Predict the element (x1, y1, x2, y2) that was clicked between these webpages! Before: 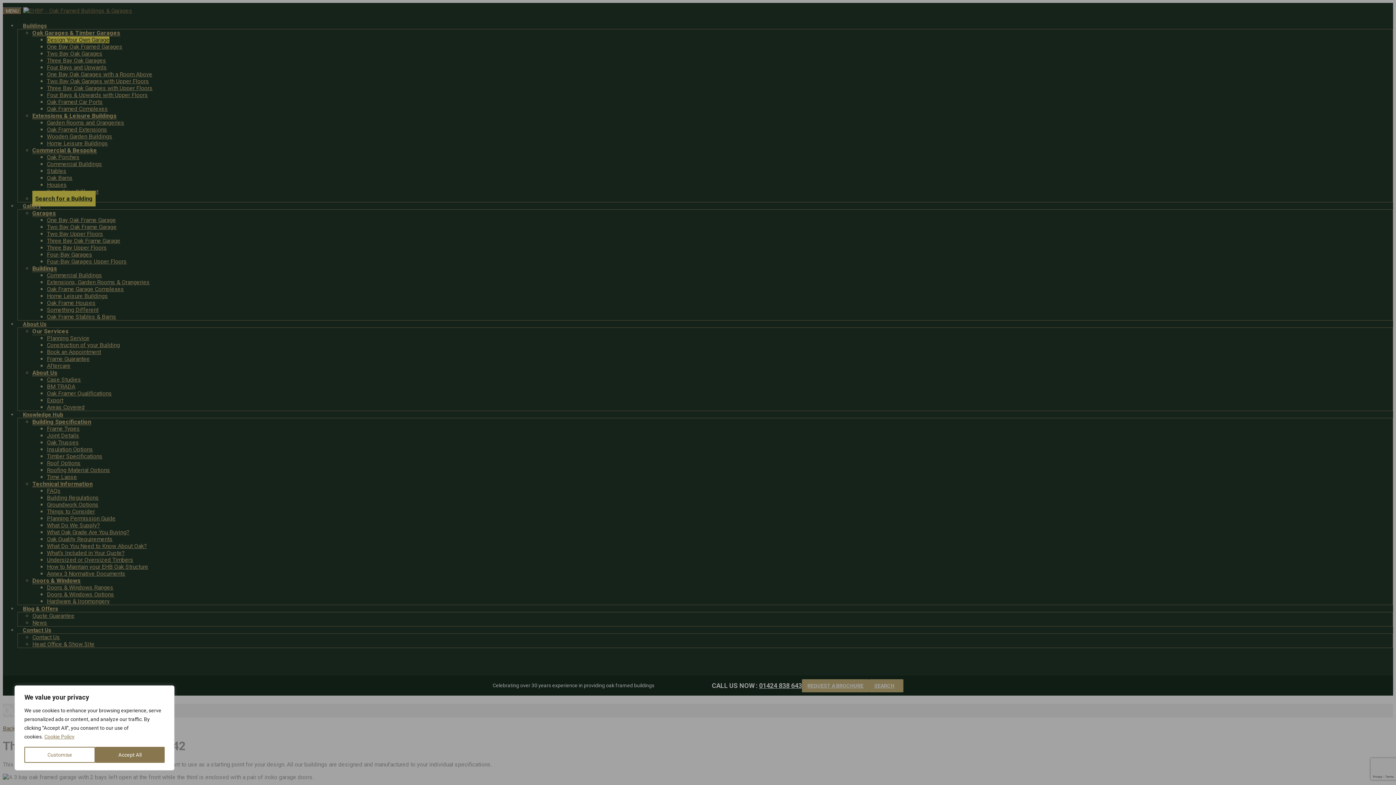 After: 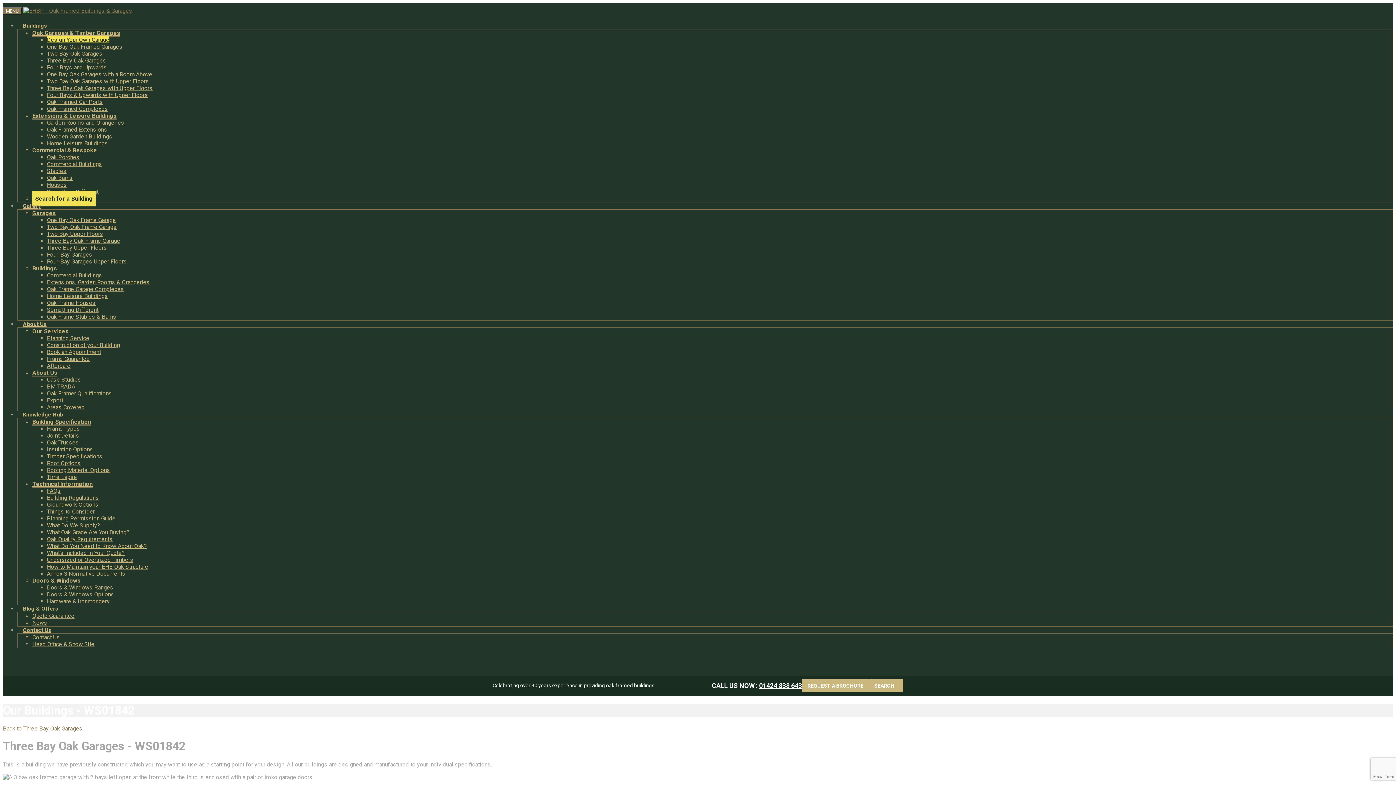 Action: bbox: (95, 747, 164, 763) label: Accept All